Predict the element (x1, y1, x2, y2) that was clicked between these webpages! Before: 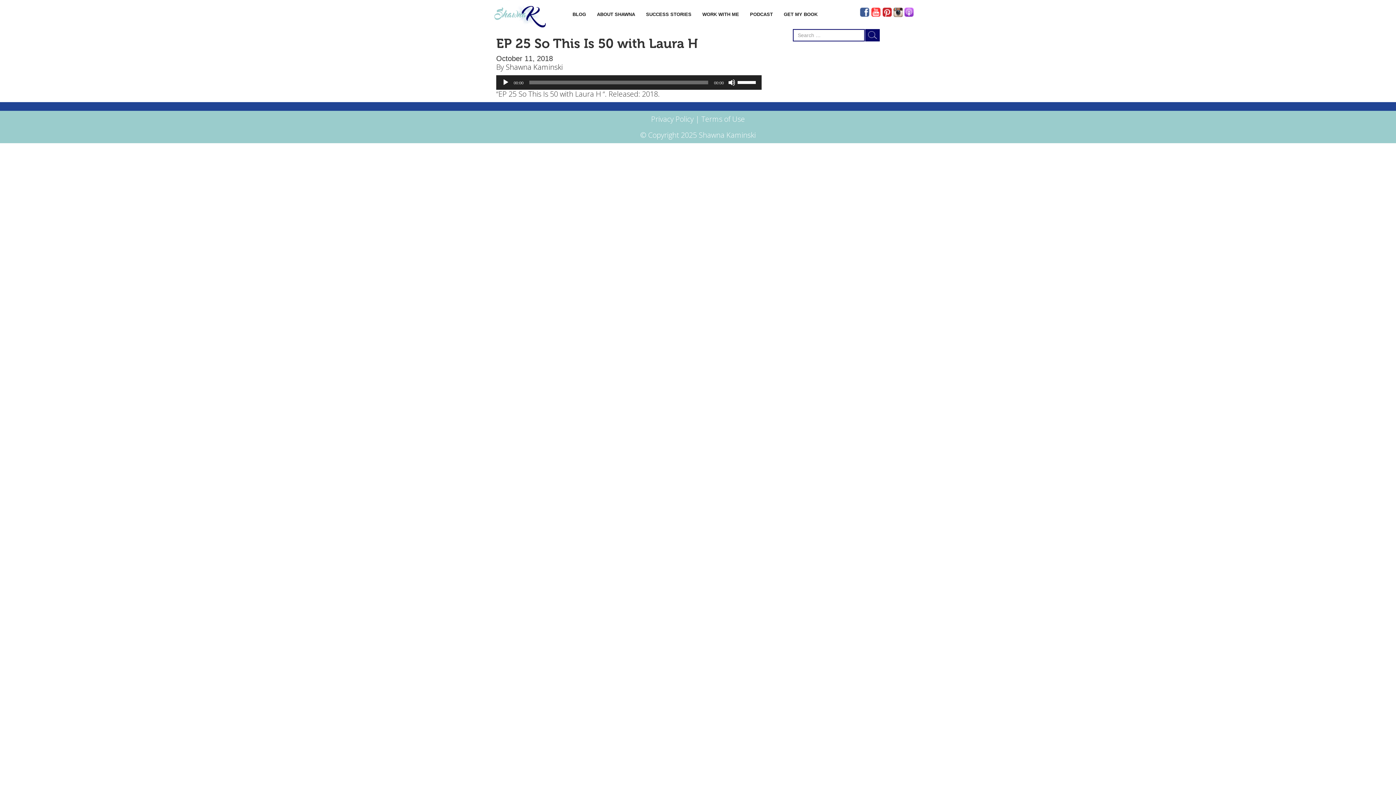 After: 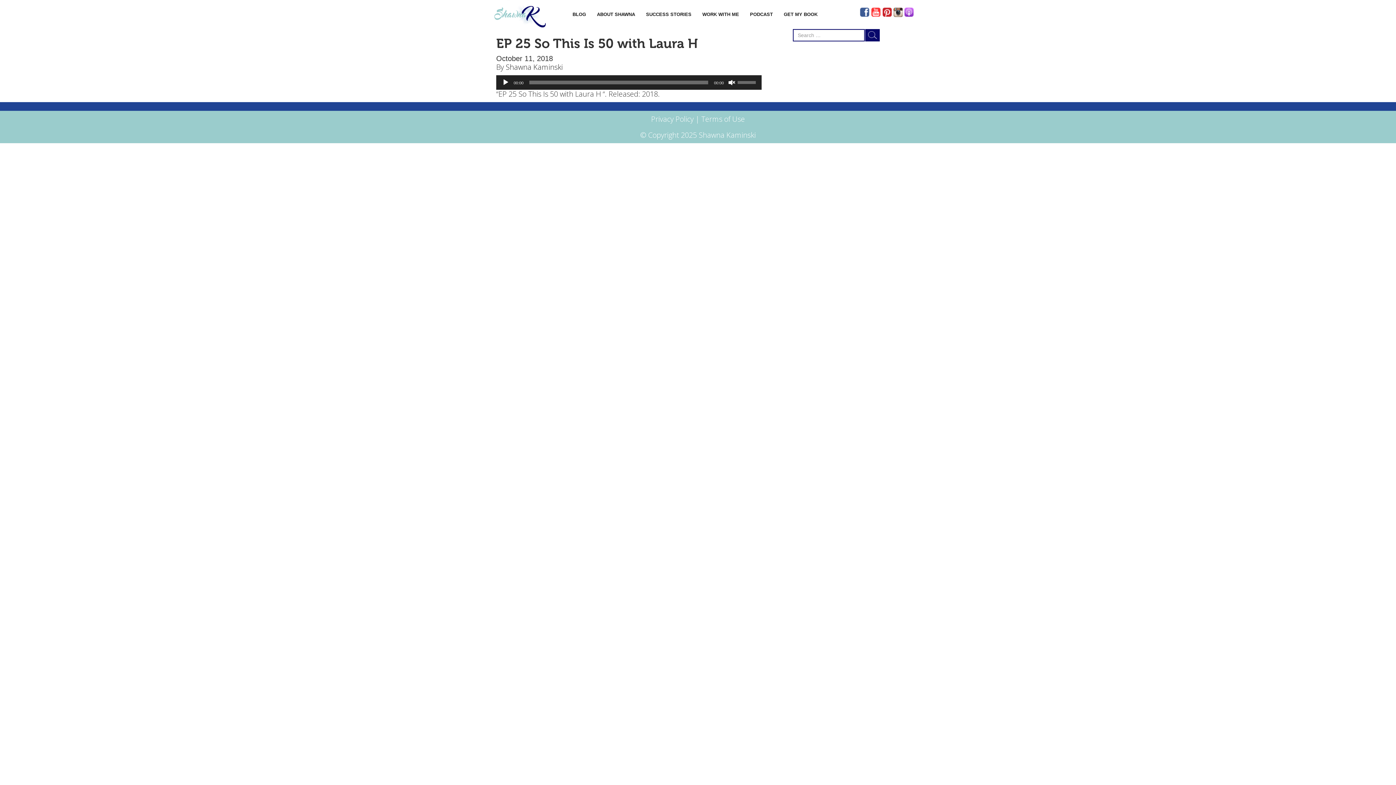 Action: bbox: (728, 78, 735, 86) label: Mute